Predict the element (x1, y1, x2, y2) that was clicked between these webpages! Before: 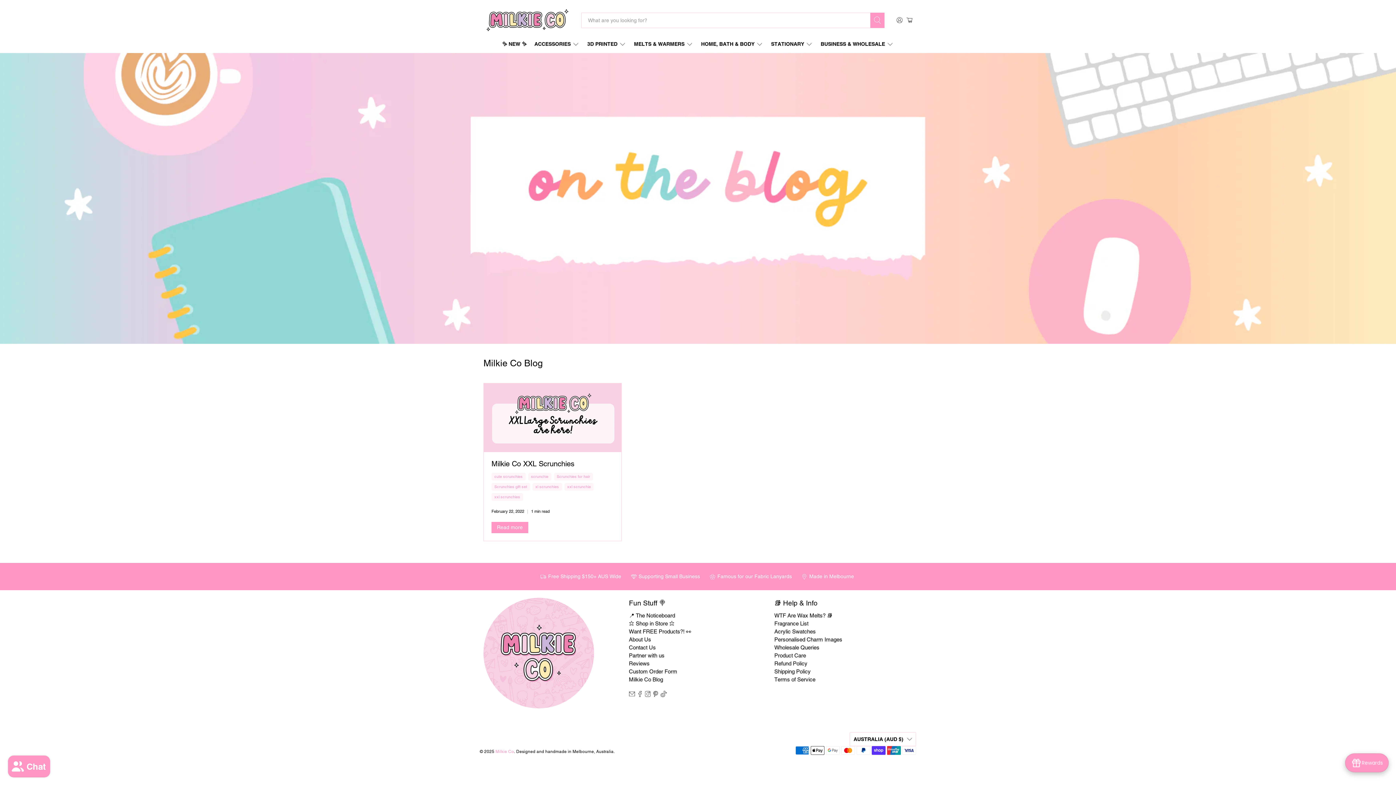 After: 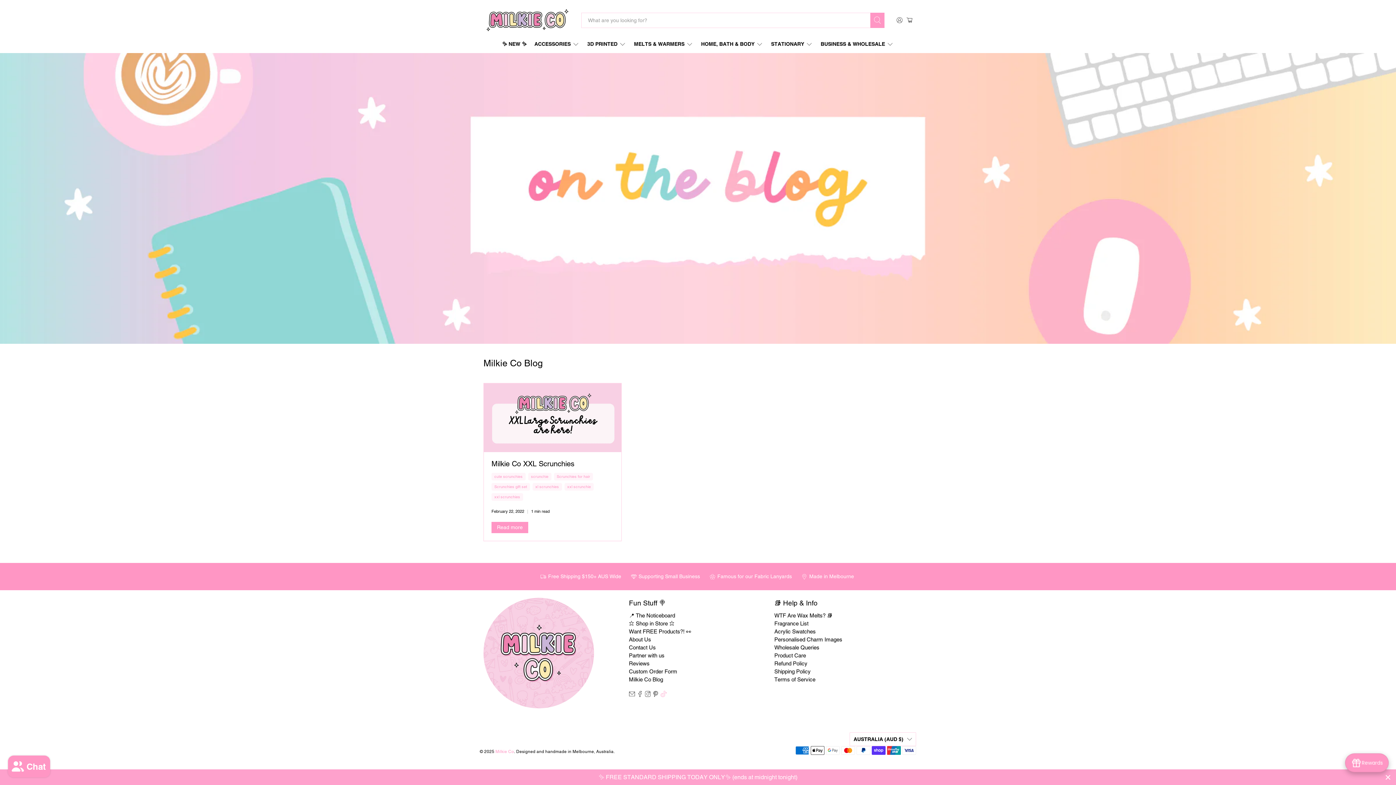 Action: bbox: (660, 692, 666, 698)